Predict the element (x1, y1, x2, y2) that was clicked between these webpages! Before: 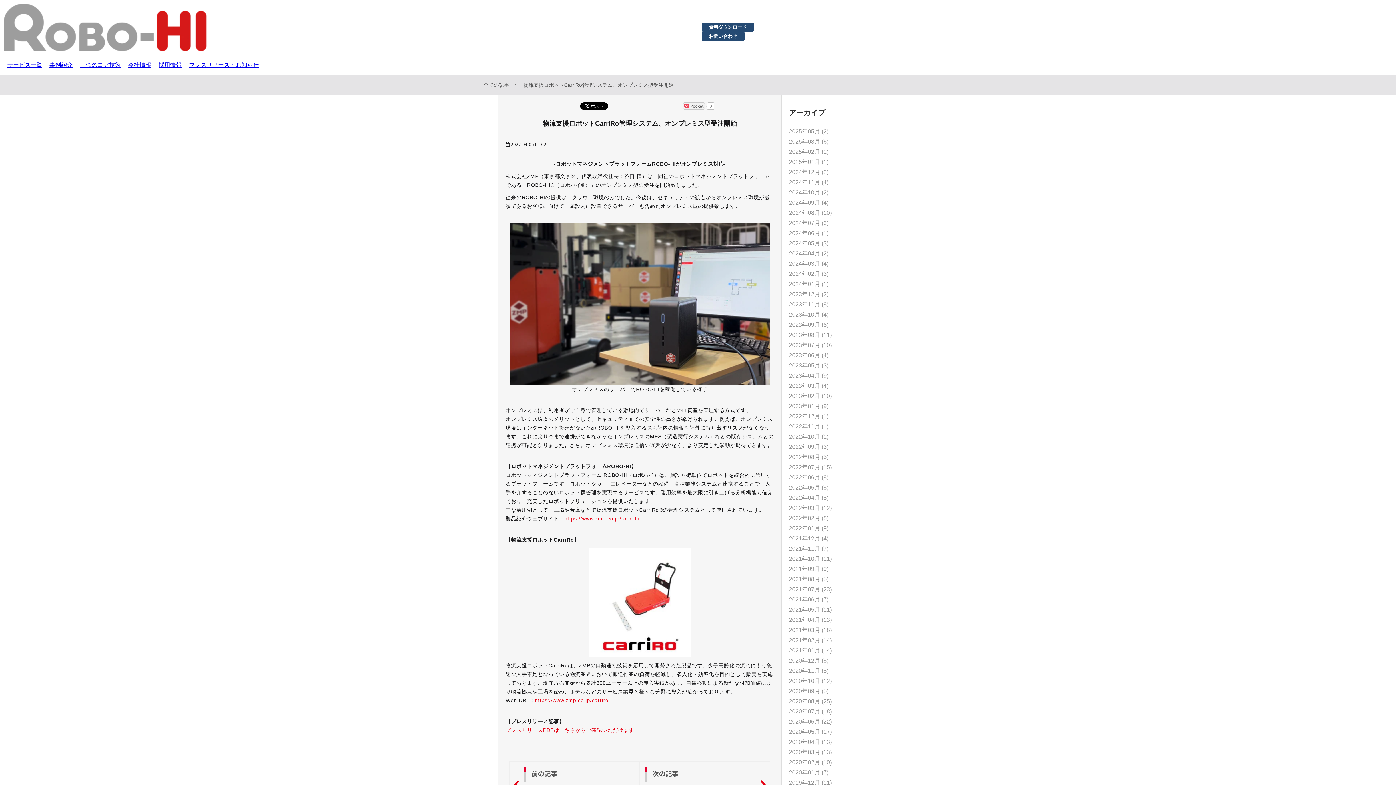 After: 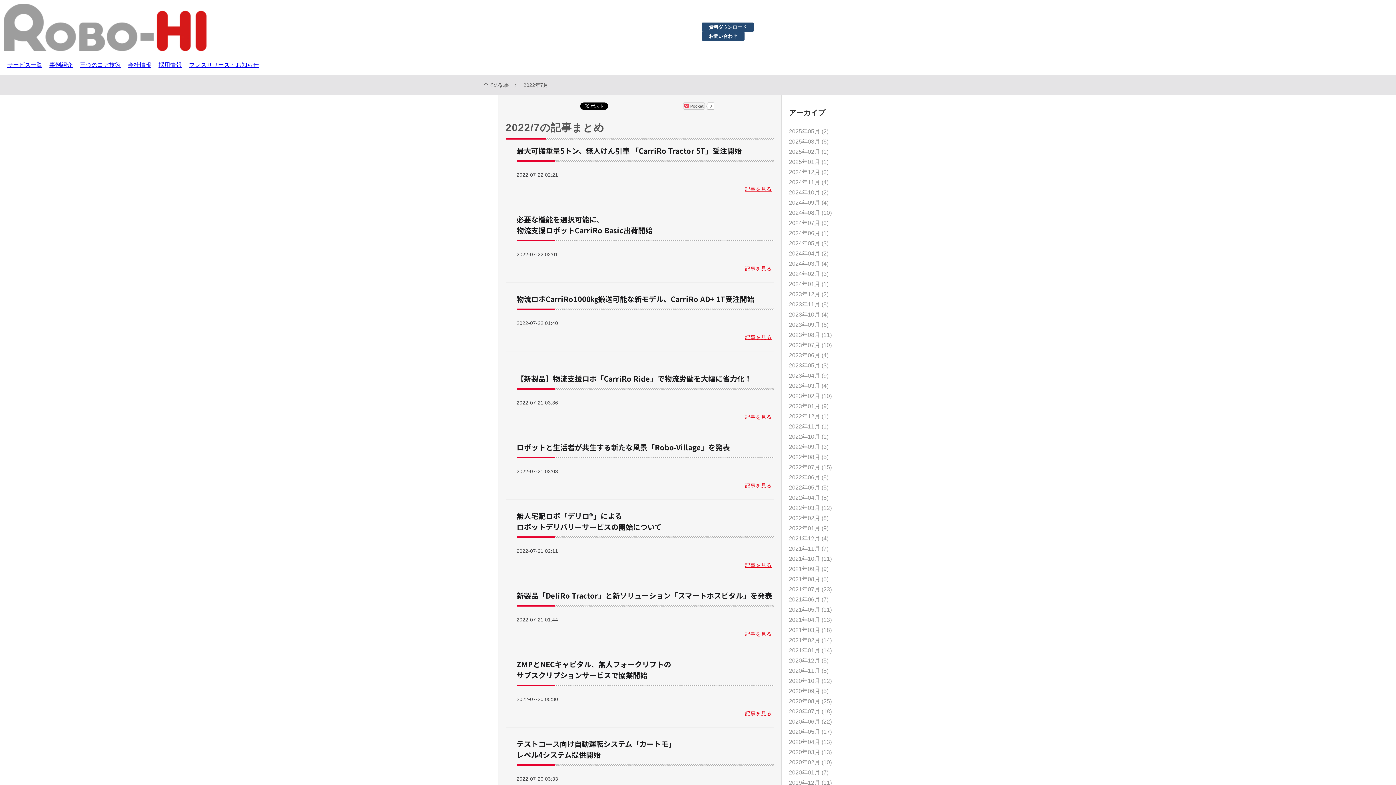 Action: bbox: (789, 464, 832, 470) label: 2022年07月 (15)